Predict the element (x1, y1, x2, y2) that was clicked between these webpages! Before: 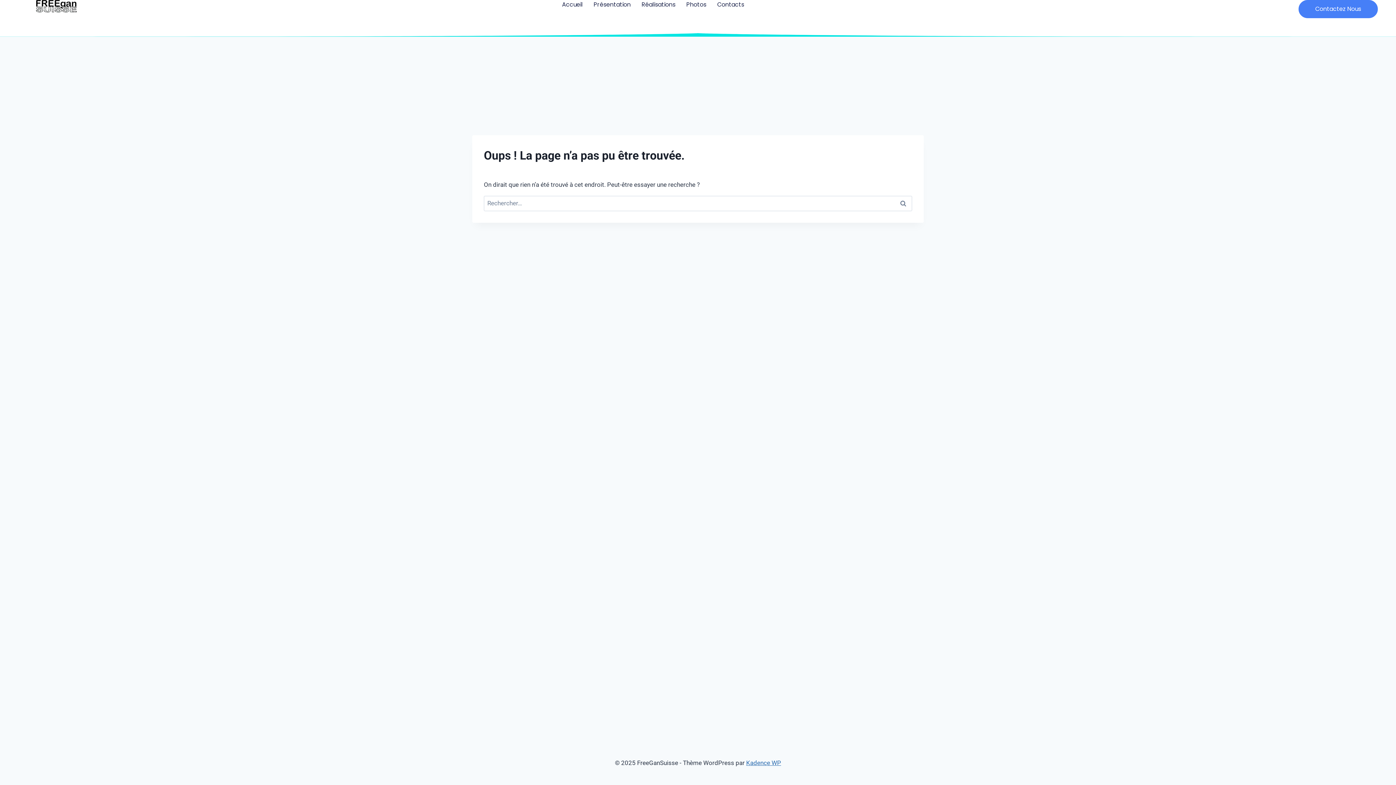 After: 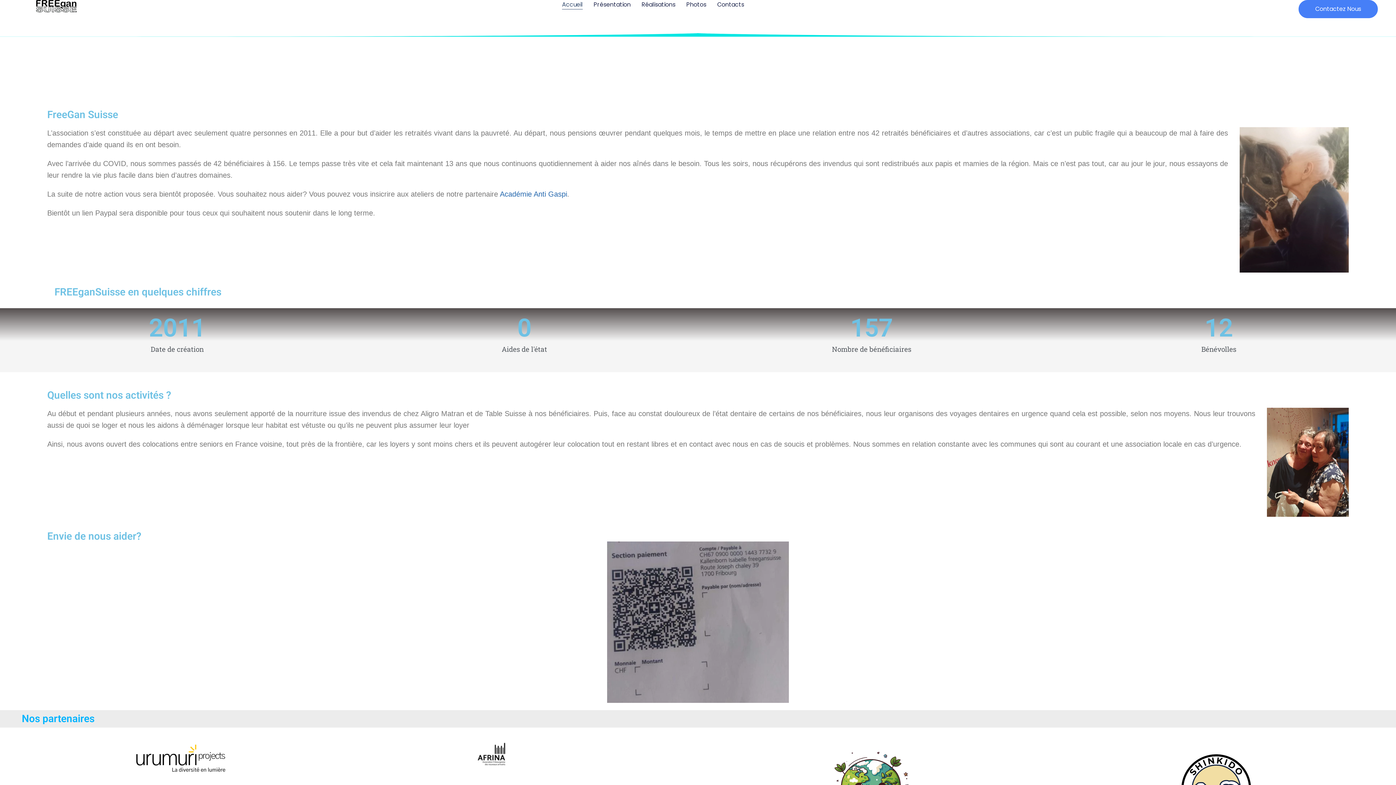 Action: label: Accueil bbox: (562, 0, 582, 9)